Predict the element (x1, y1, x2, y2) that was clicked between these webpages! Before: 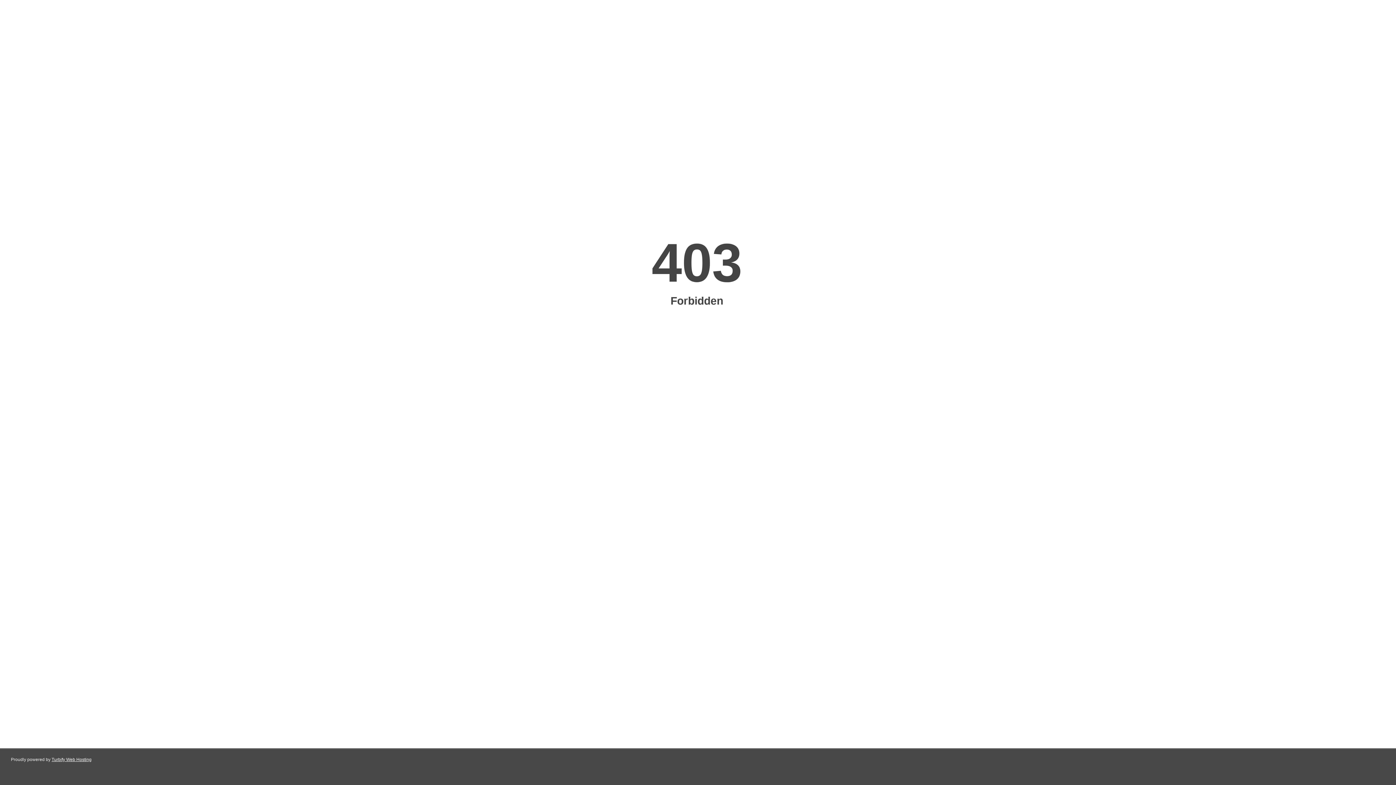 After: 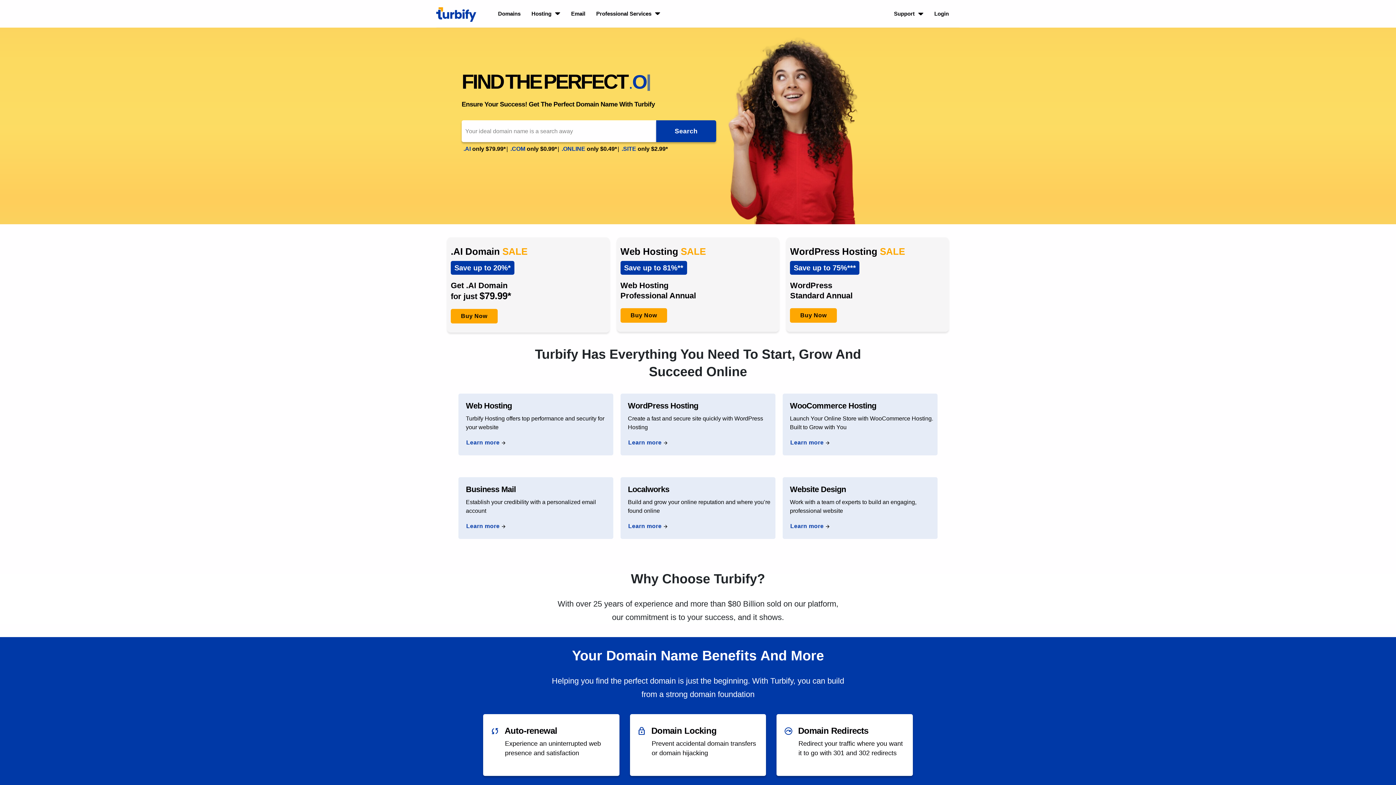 Action: label: Turbify Web Hosting bbox: (51, 757, 91, 762)